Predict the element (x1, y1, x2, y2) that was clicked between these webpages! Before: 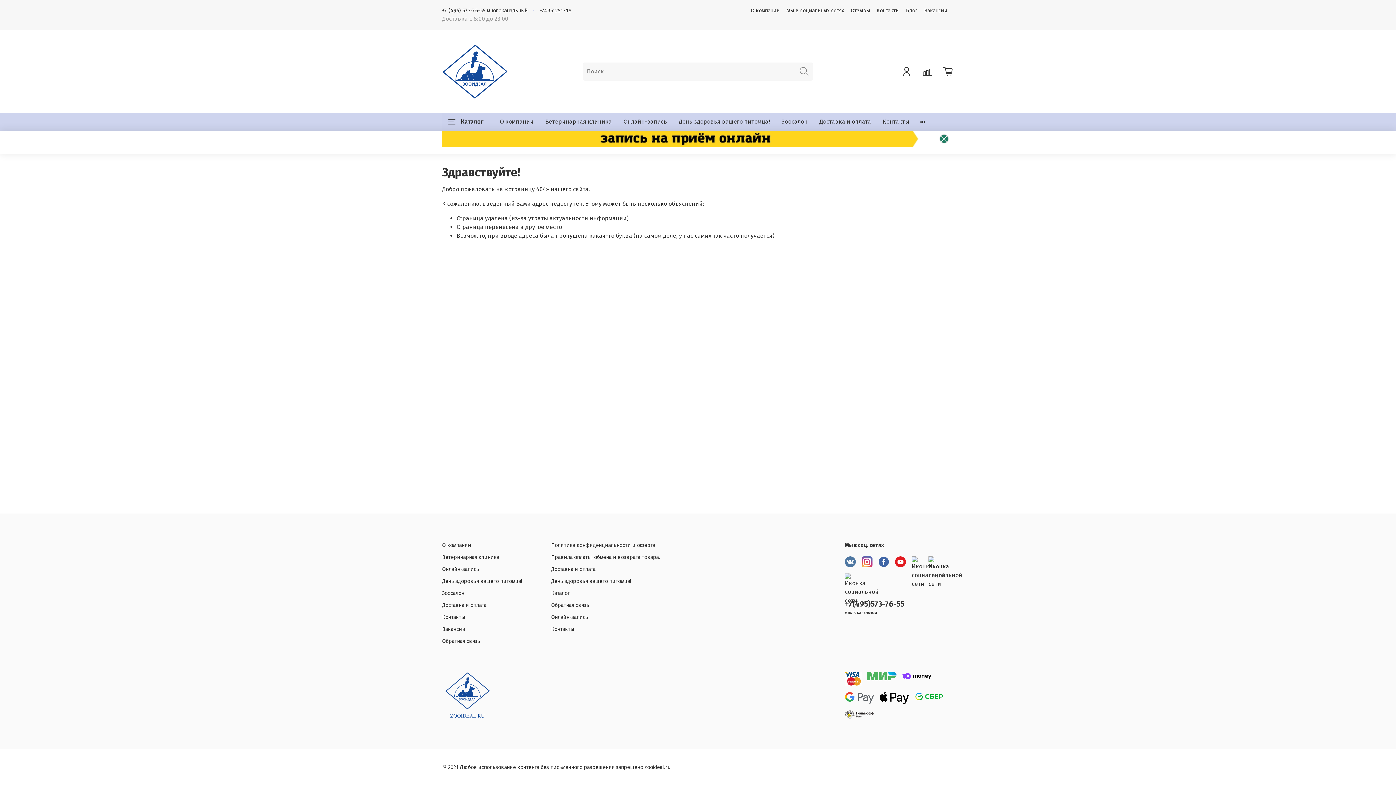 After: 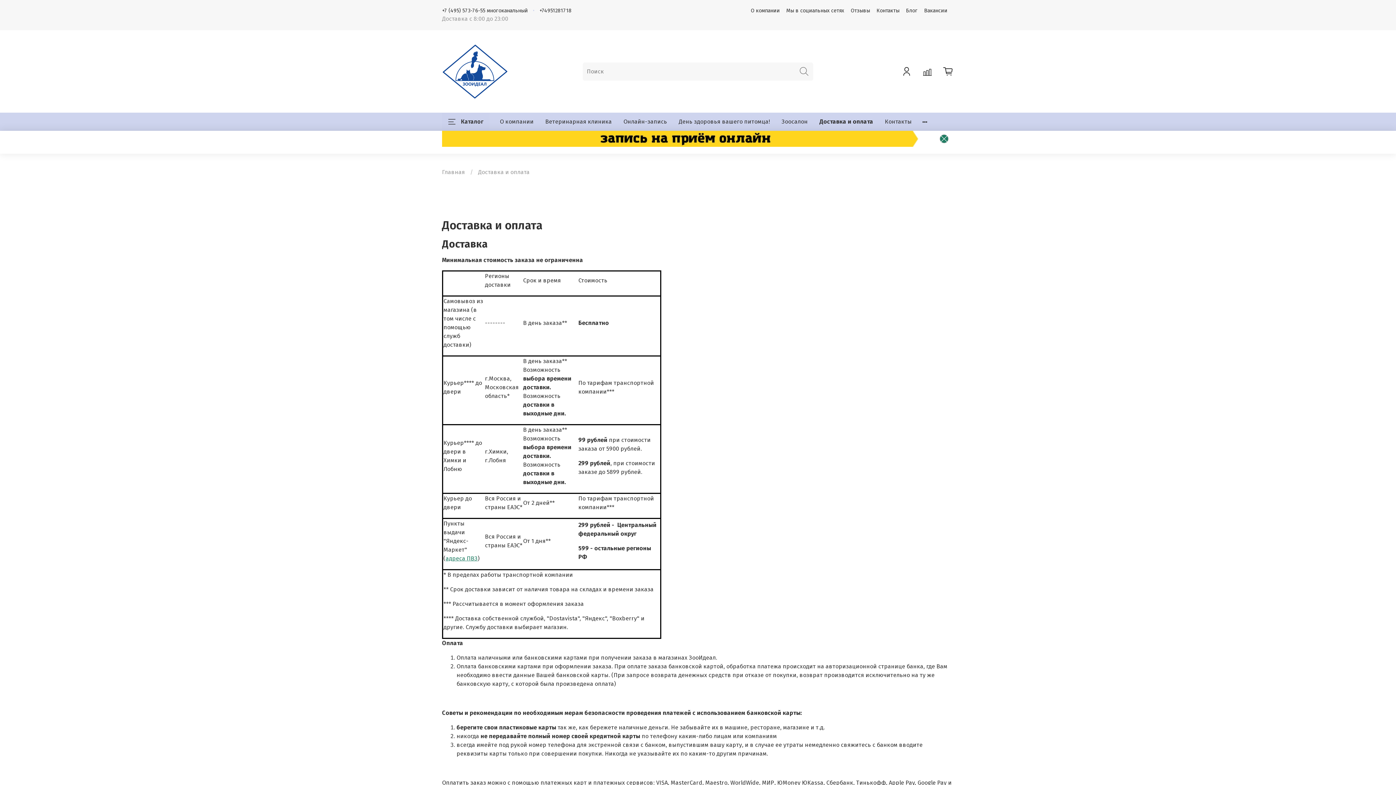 Action: label: Доставка и оплата bbox: (813, 112, 877, 130)